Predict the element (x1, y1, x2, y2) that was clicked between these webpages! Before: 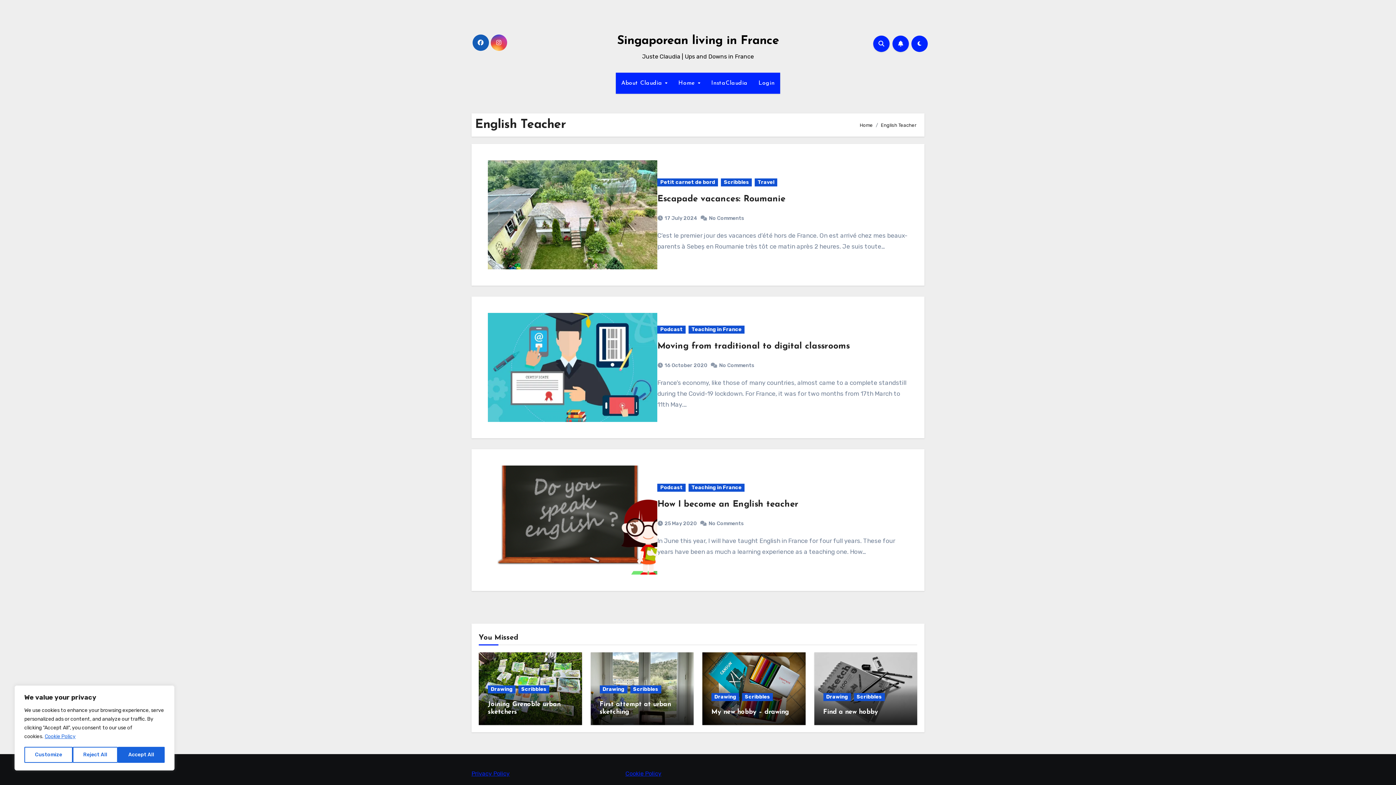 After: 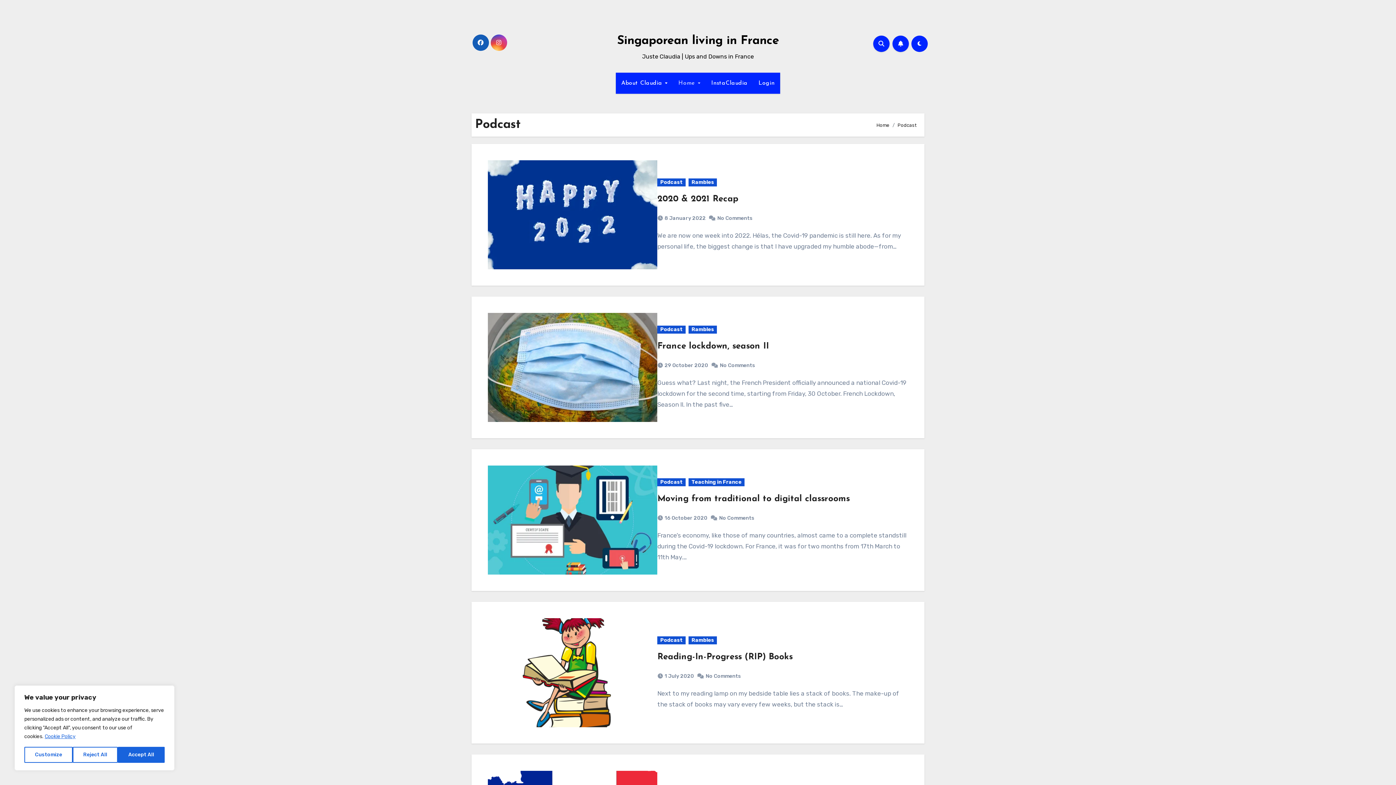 Action: bbox: (657, 325, 685, 333) label: Podcast